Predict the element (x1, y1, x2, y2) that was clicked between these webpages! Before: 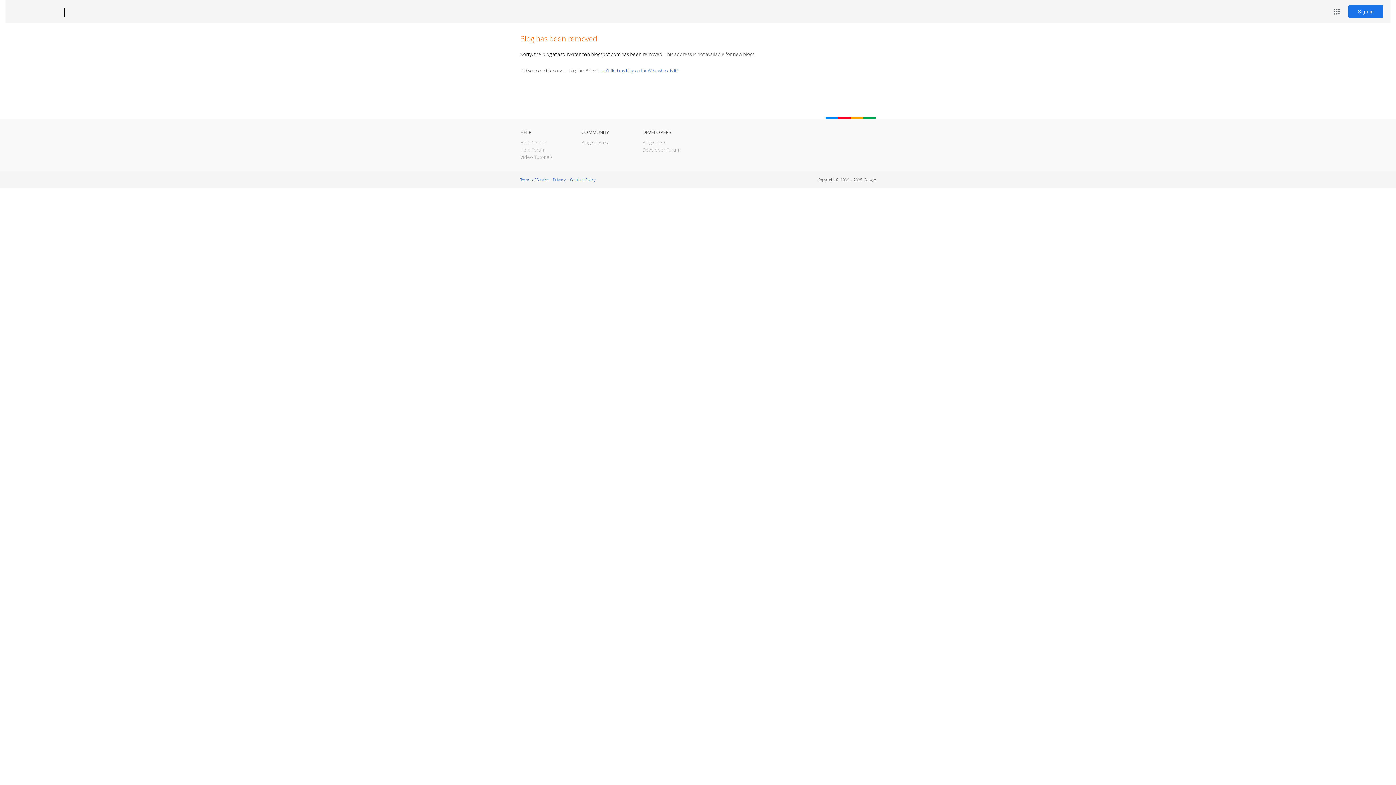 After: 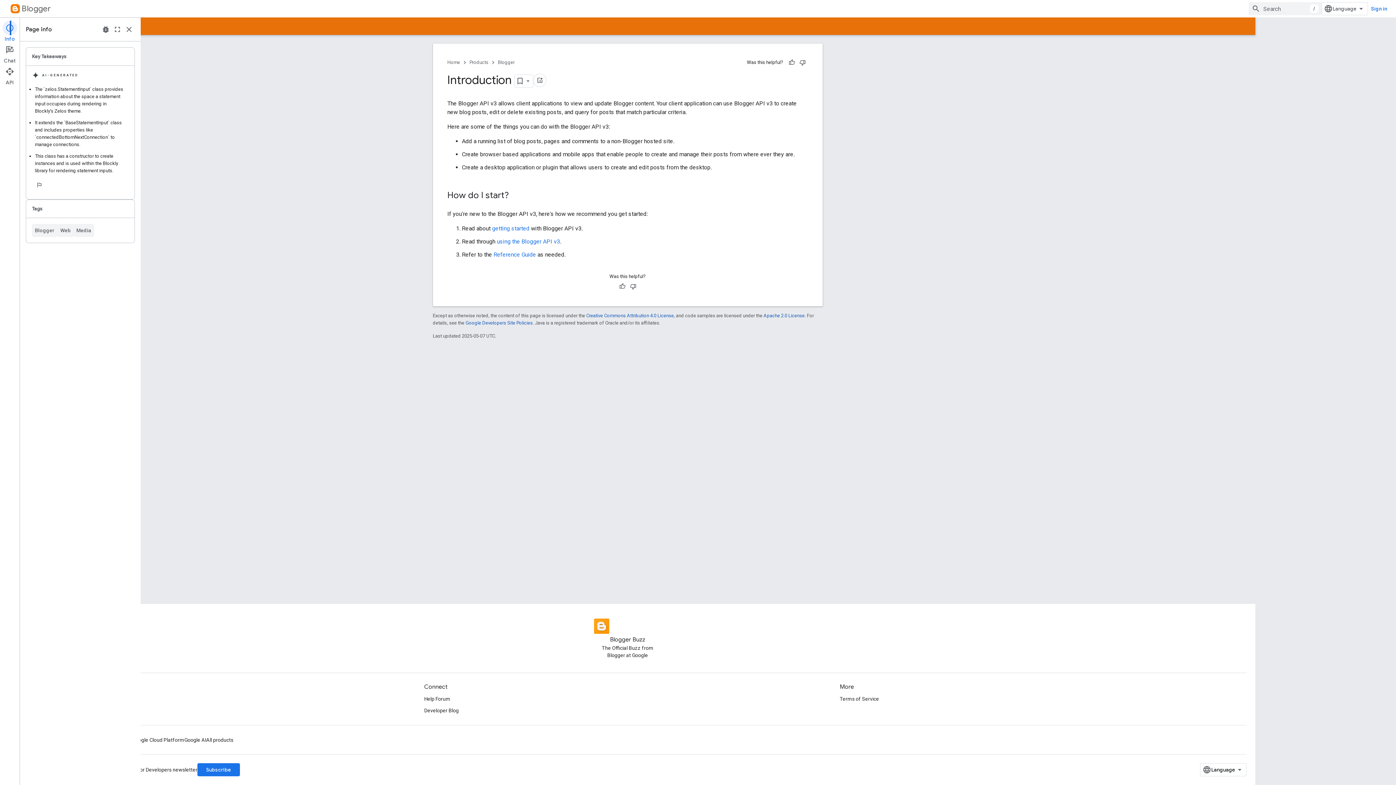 Action: label: Blogger API bbox: (642, 139, 666, 145)